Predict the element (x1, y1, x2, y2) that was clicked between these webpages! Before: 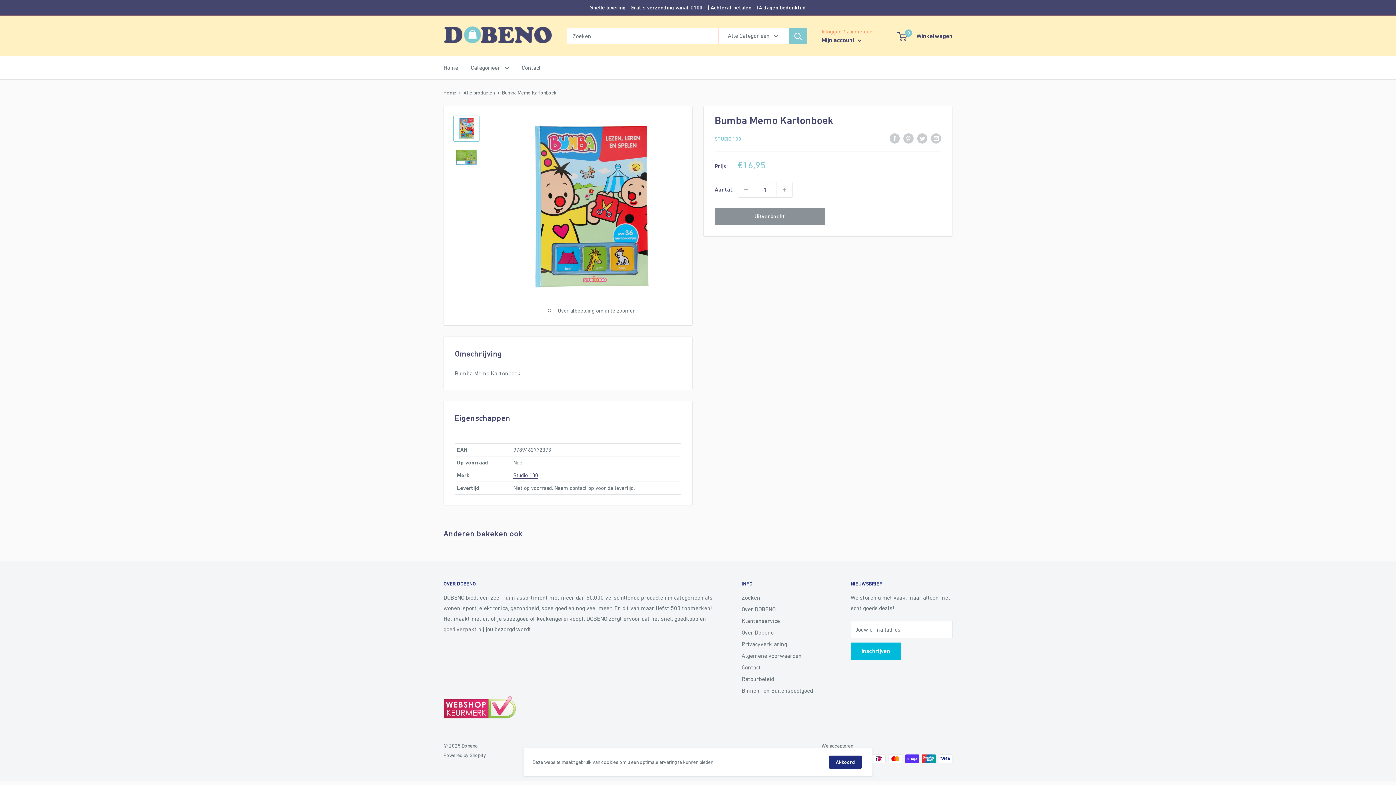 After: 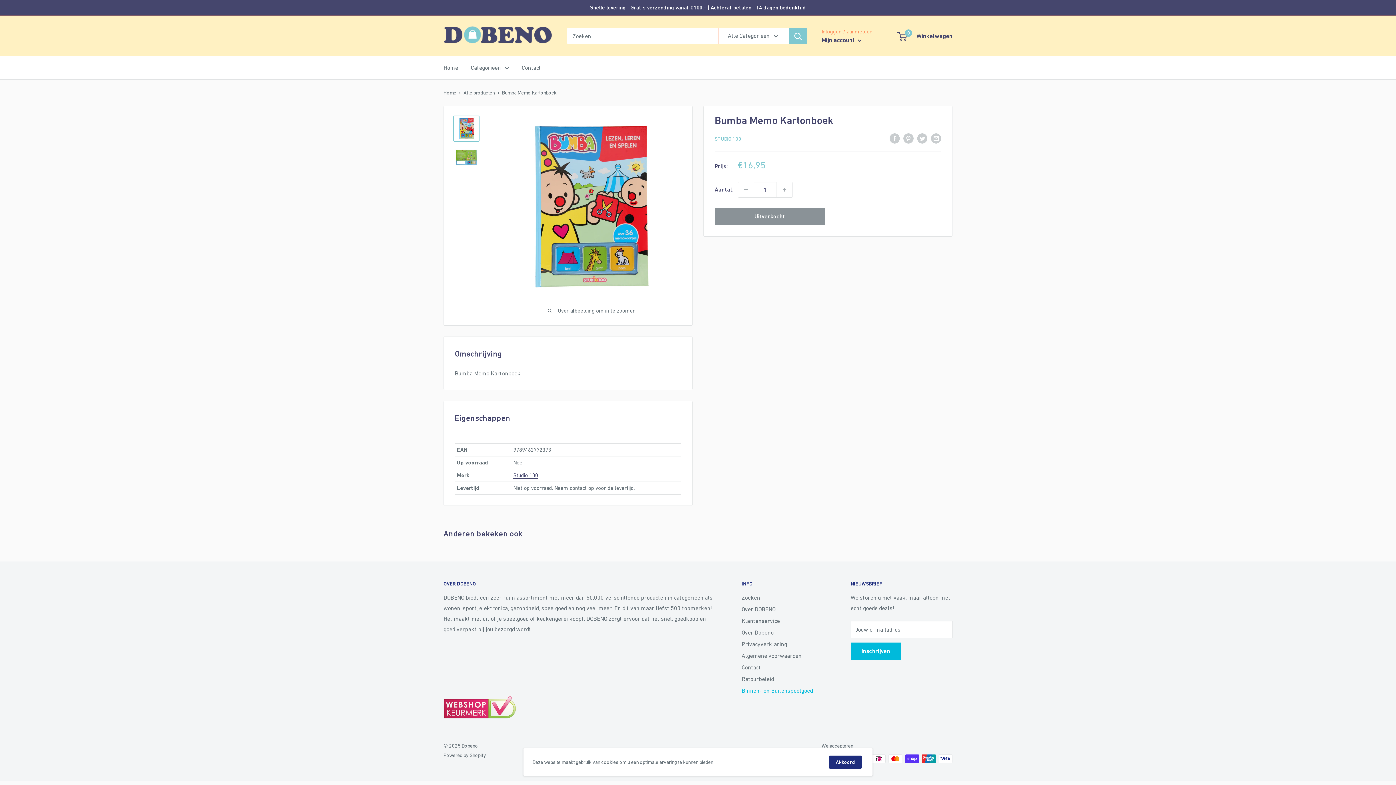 Action: bbox: (741, 685, 825, 696) label: Binnen- en Buitenspeelgoed